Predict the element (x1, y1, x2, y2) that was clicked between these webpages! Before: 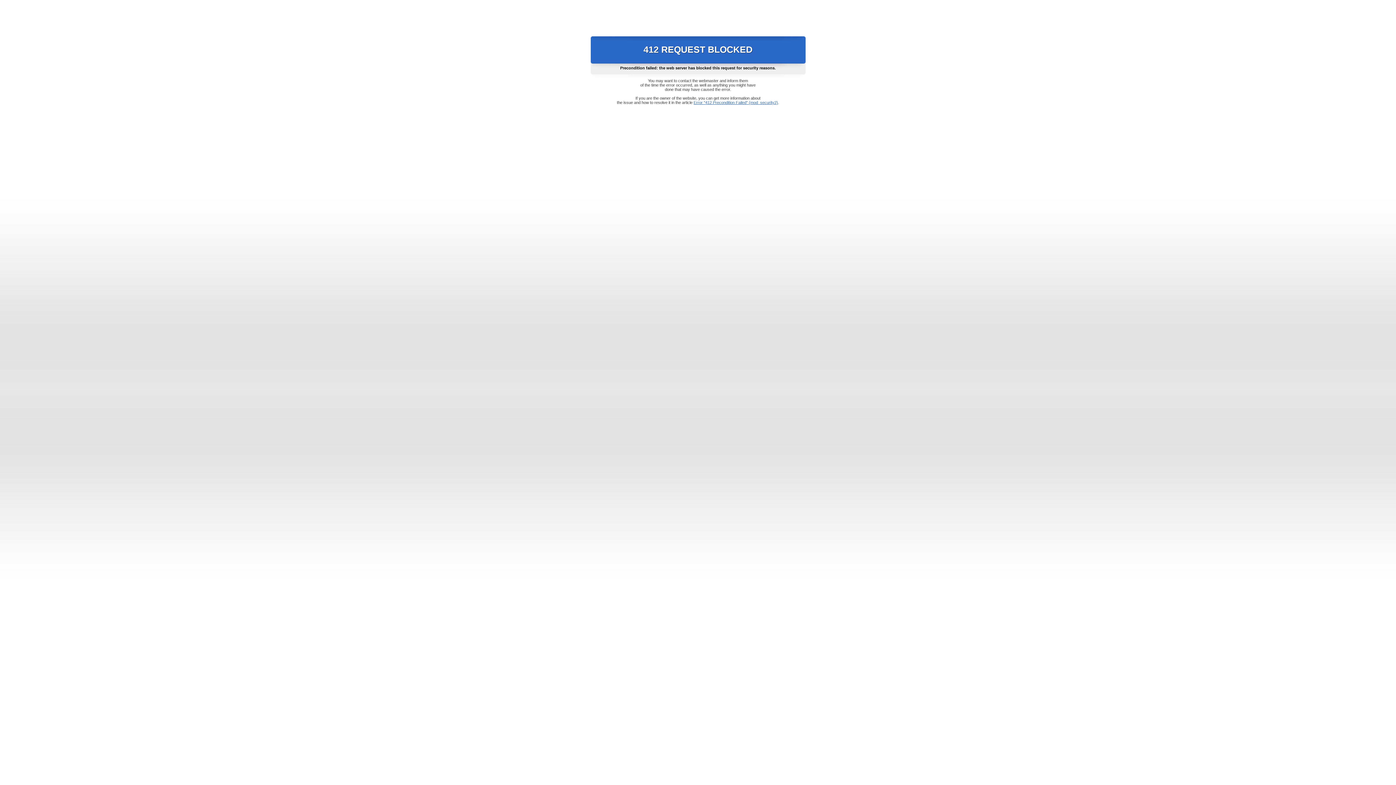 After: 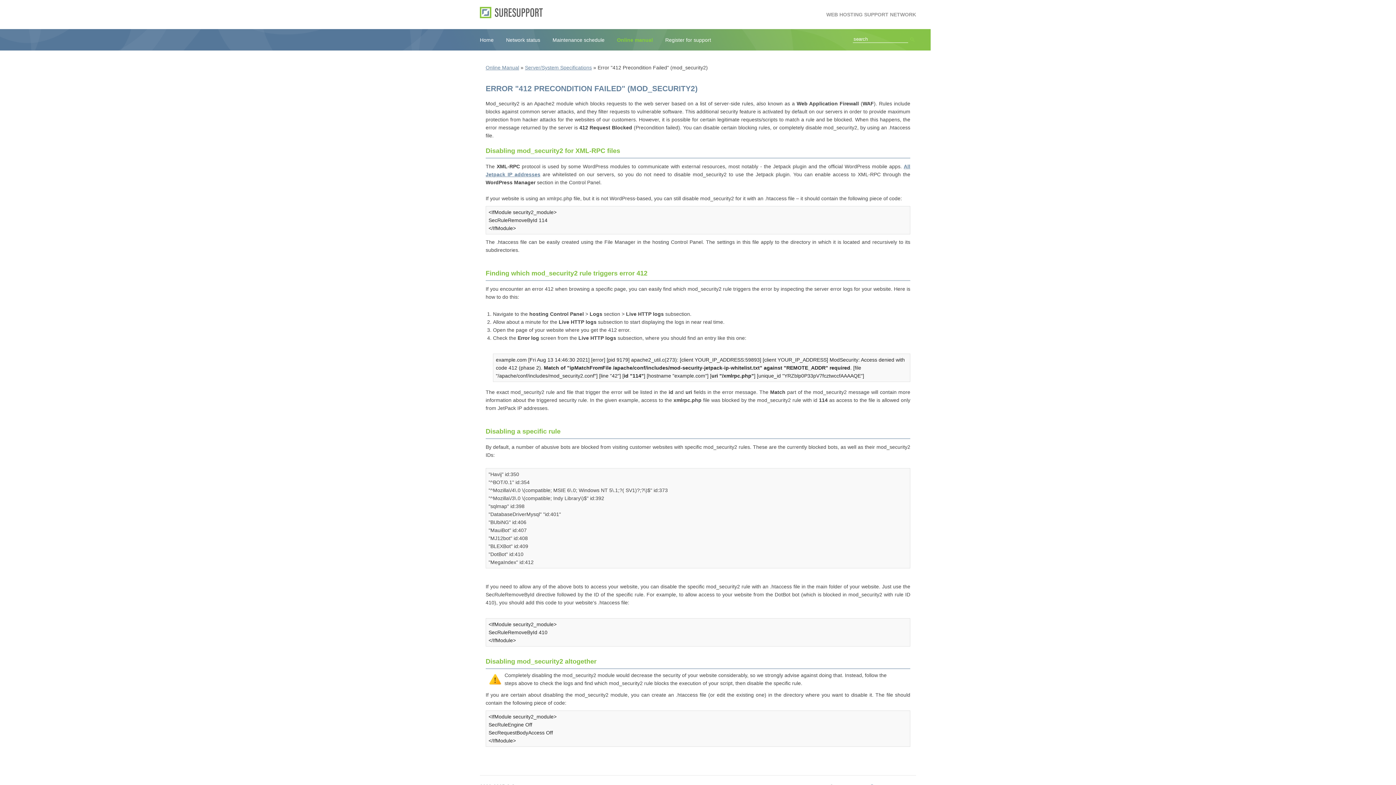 Action: label: Error "412 Precondition Failed" (mod_security2) bbox: (693, 100, 778, 104)